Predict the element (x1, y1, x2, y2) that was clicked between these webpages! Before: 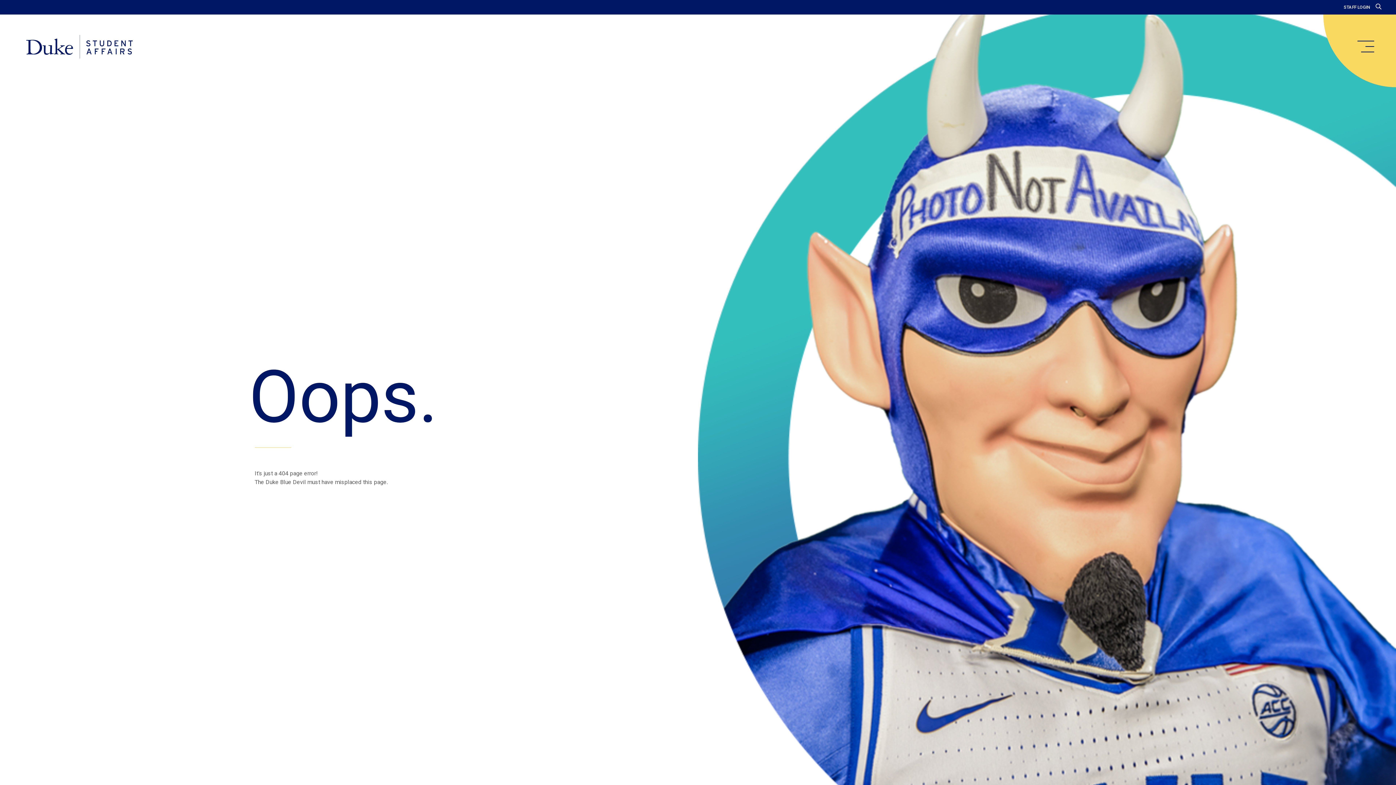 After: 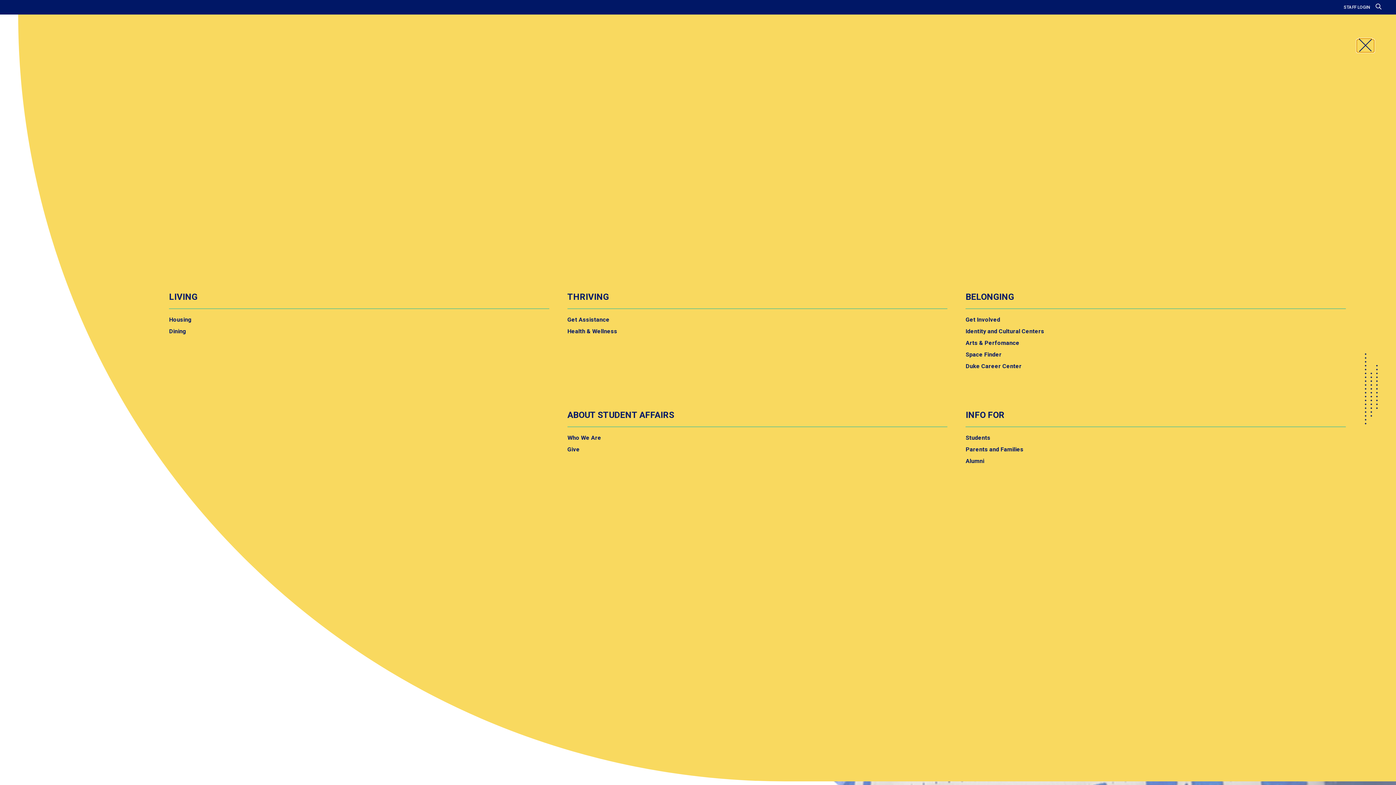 Action: bbox: (1357, 40, 1374, 52) label: main menu